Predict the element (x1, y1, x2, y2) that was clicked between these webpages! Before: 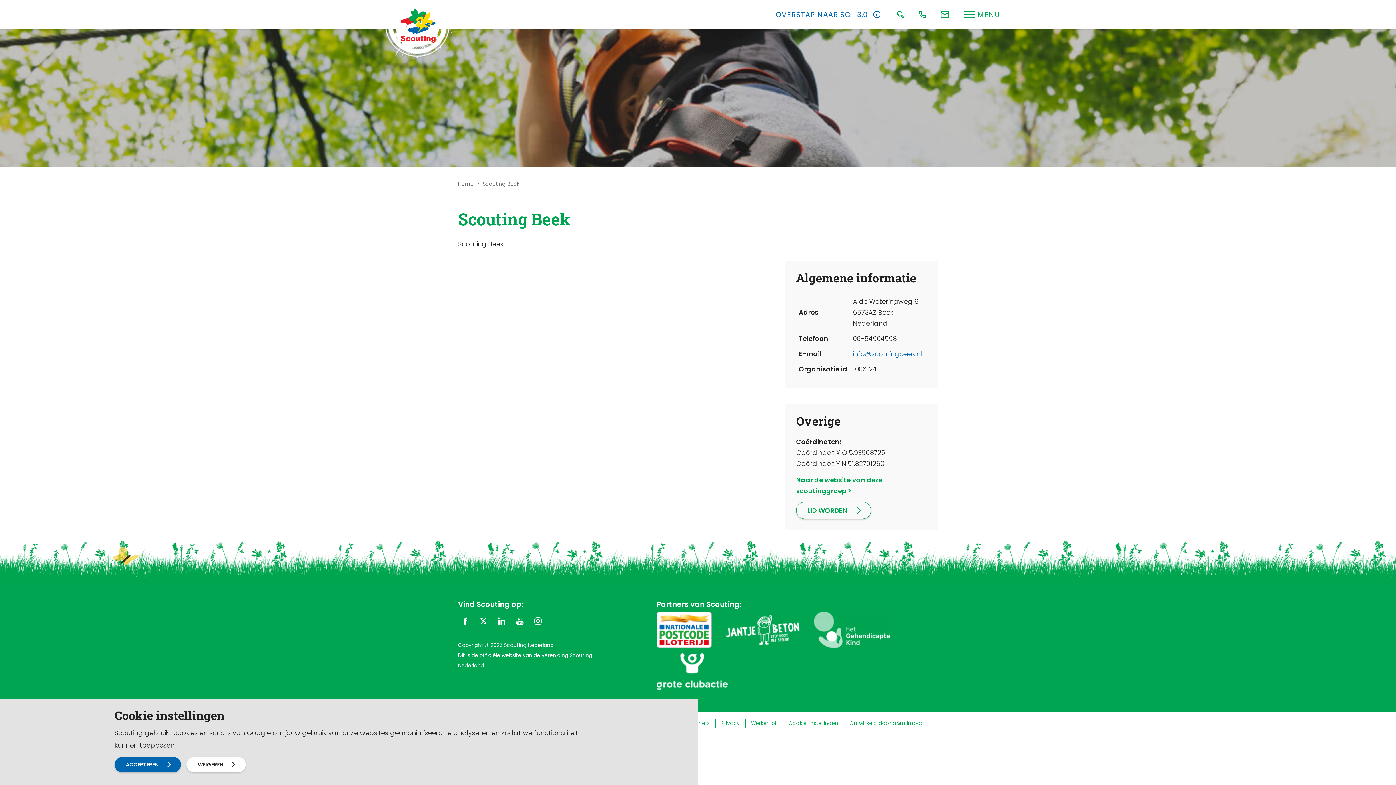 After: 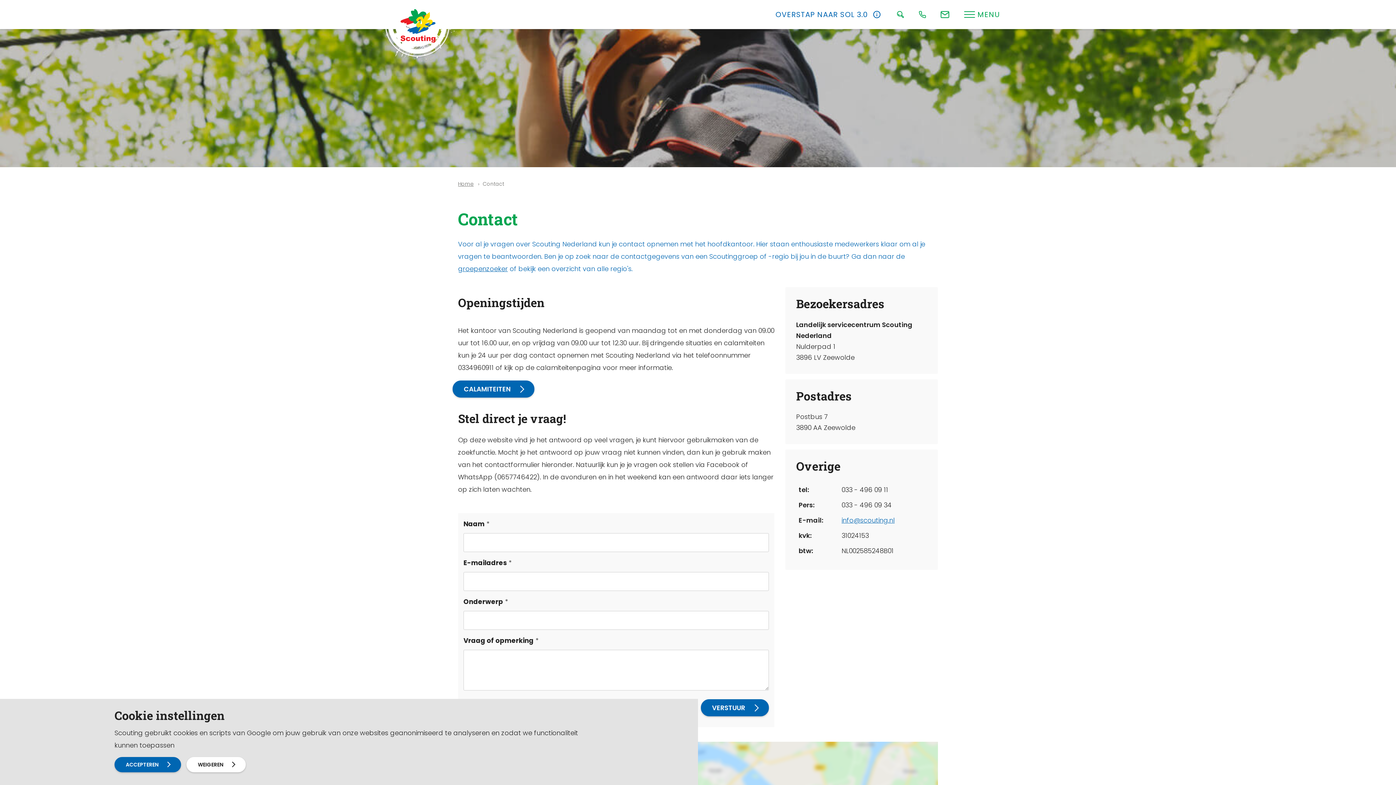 Action: bbox: (940, 9, 949, 20)